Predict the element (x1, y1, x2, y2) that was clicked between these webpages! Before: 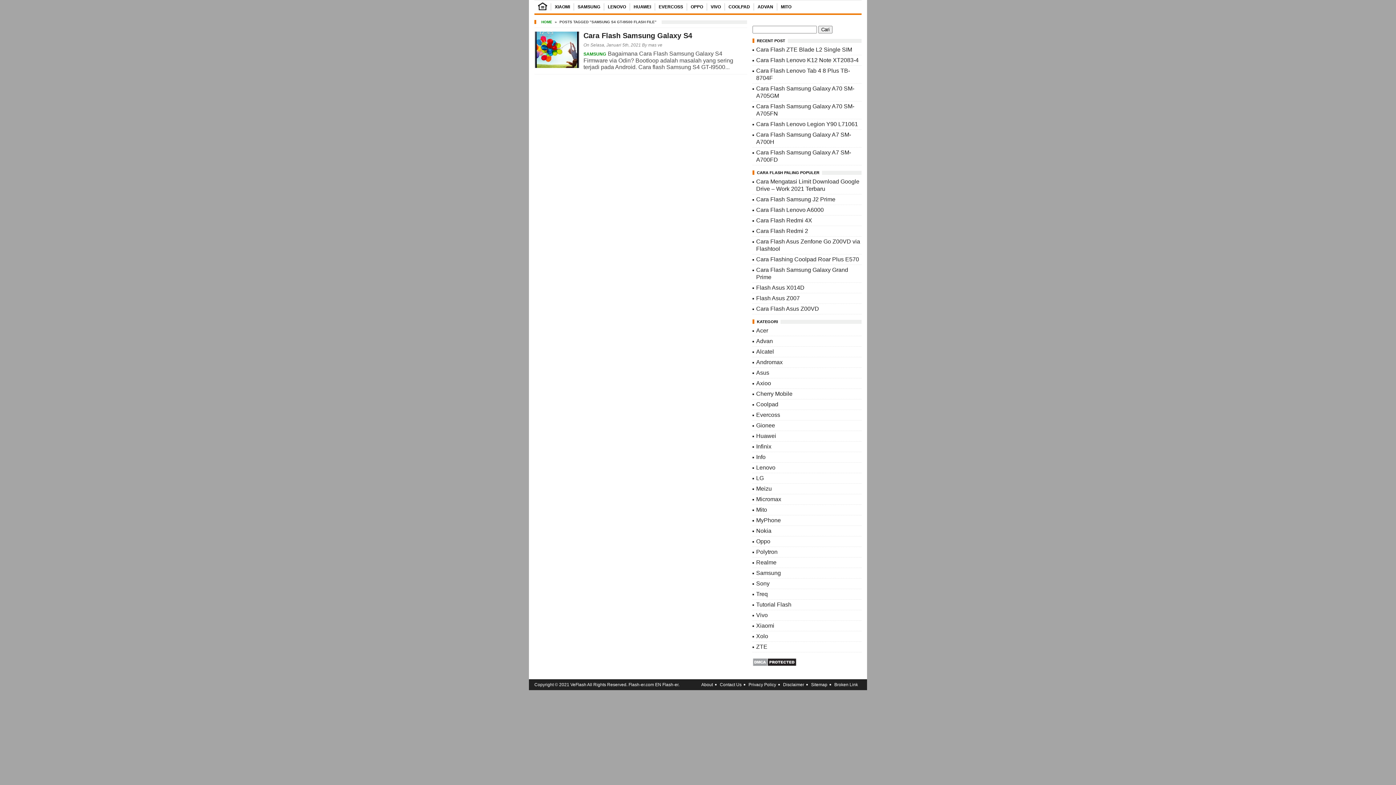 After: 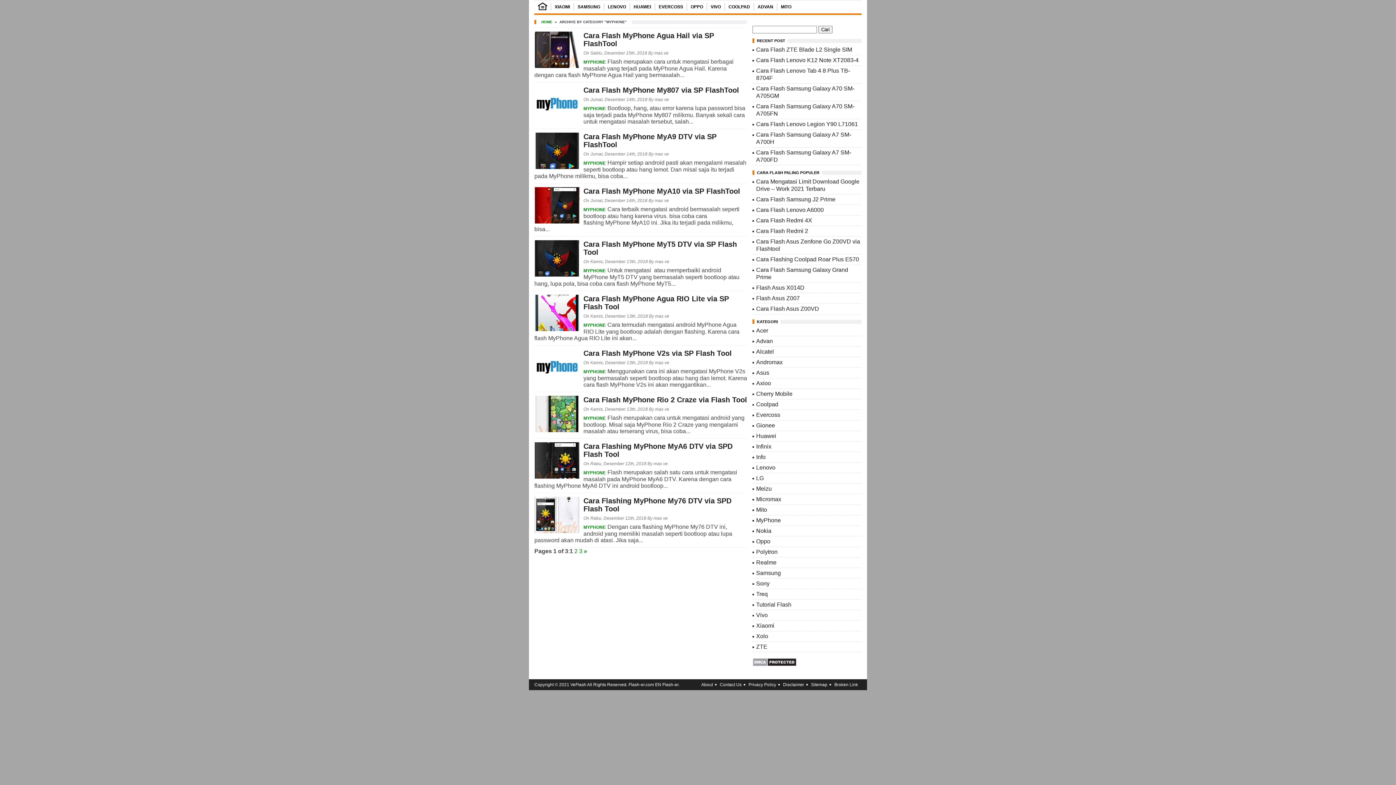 Action: bbox: (756, 517, 781, 523) label: MyPhone